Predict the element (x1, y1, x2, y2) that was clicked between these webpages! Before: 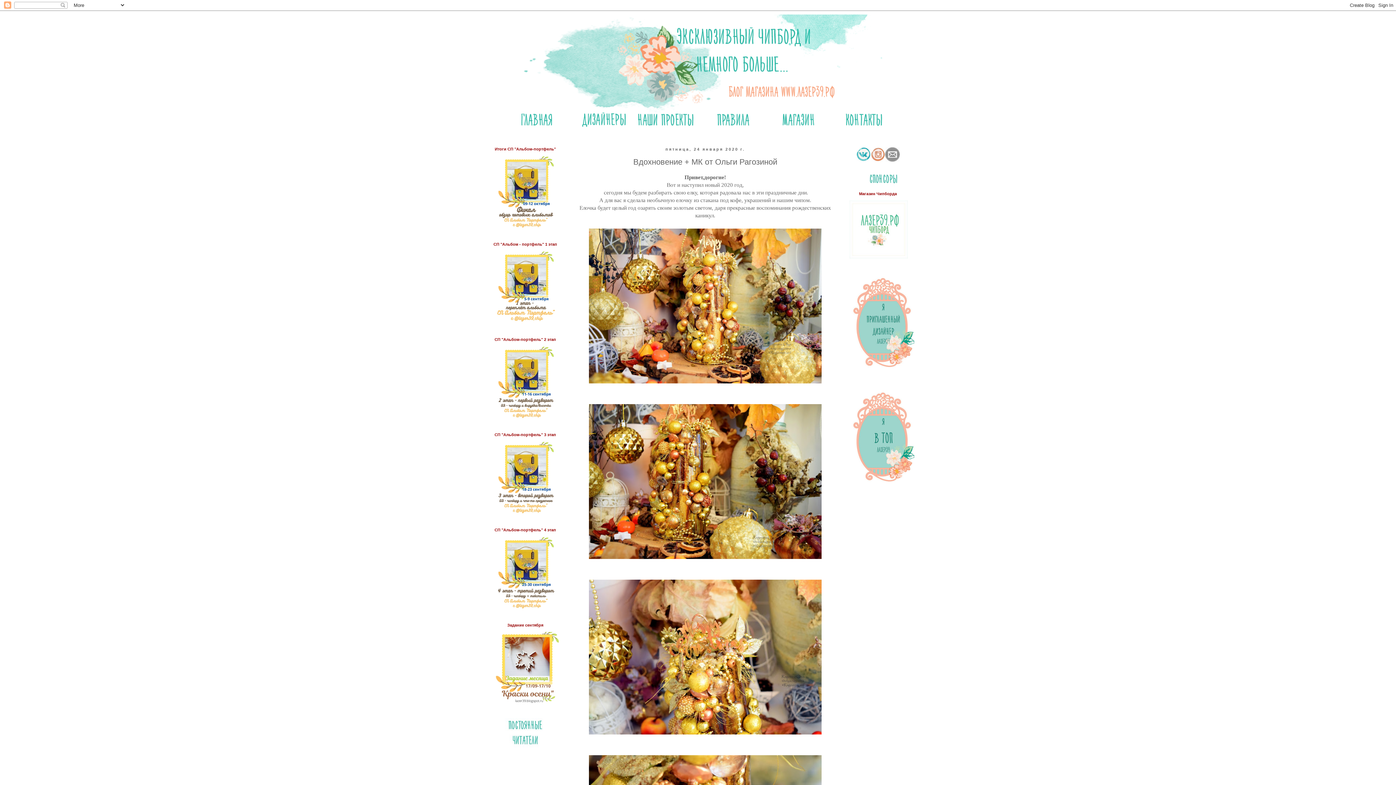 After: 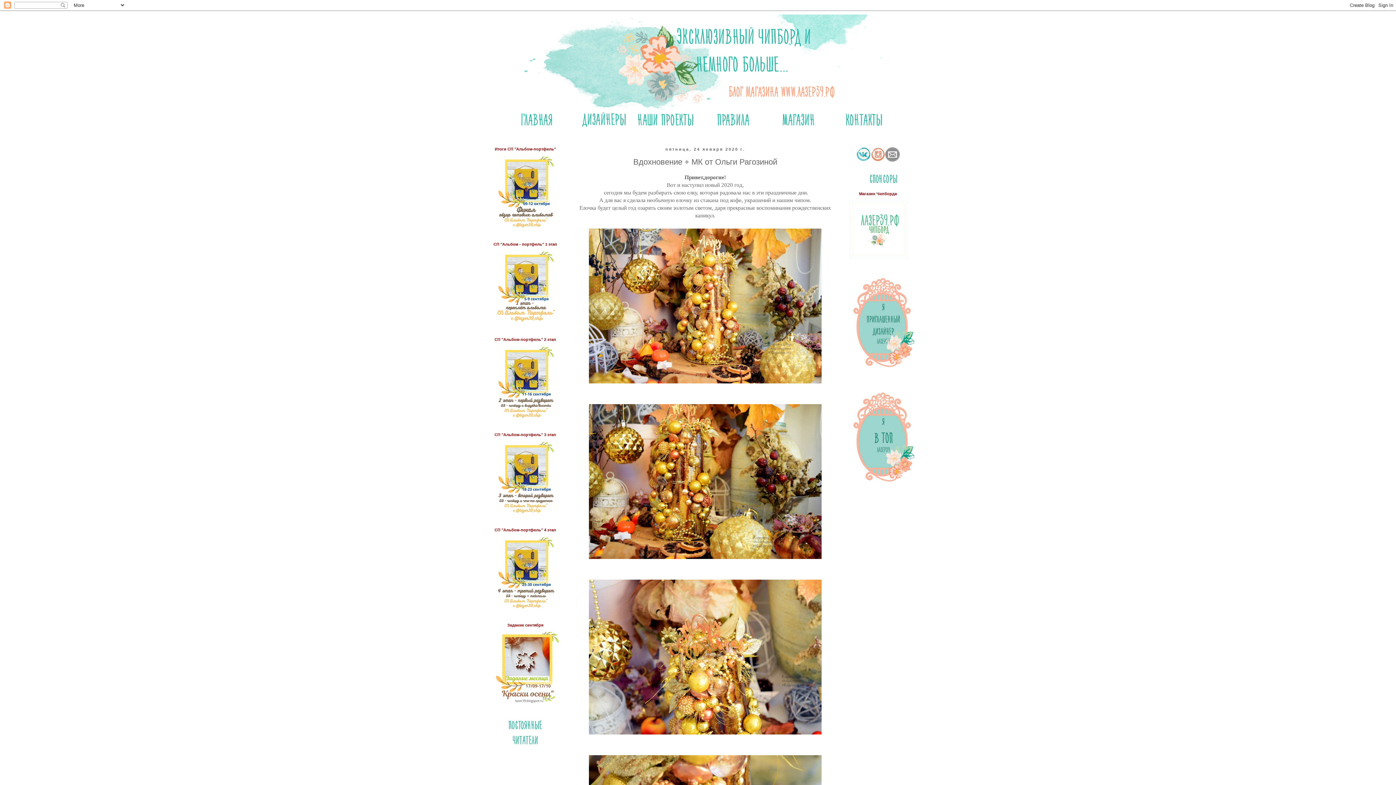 Action: bbox: (885, 157, 900, 162)